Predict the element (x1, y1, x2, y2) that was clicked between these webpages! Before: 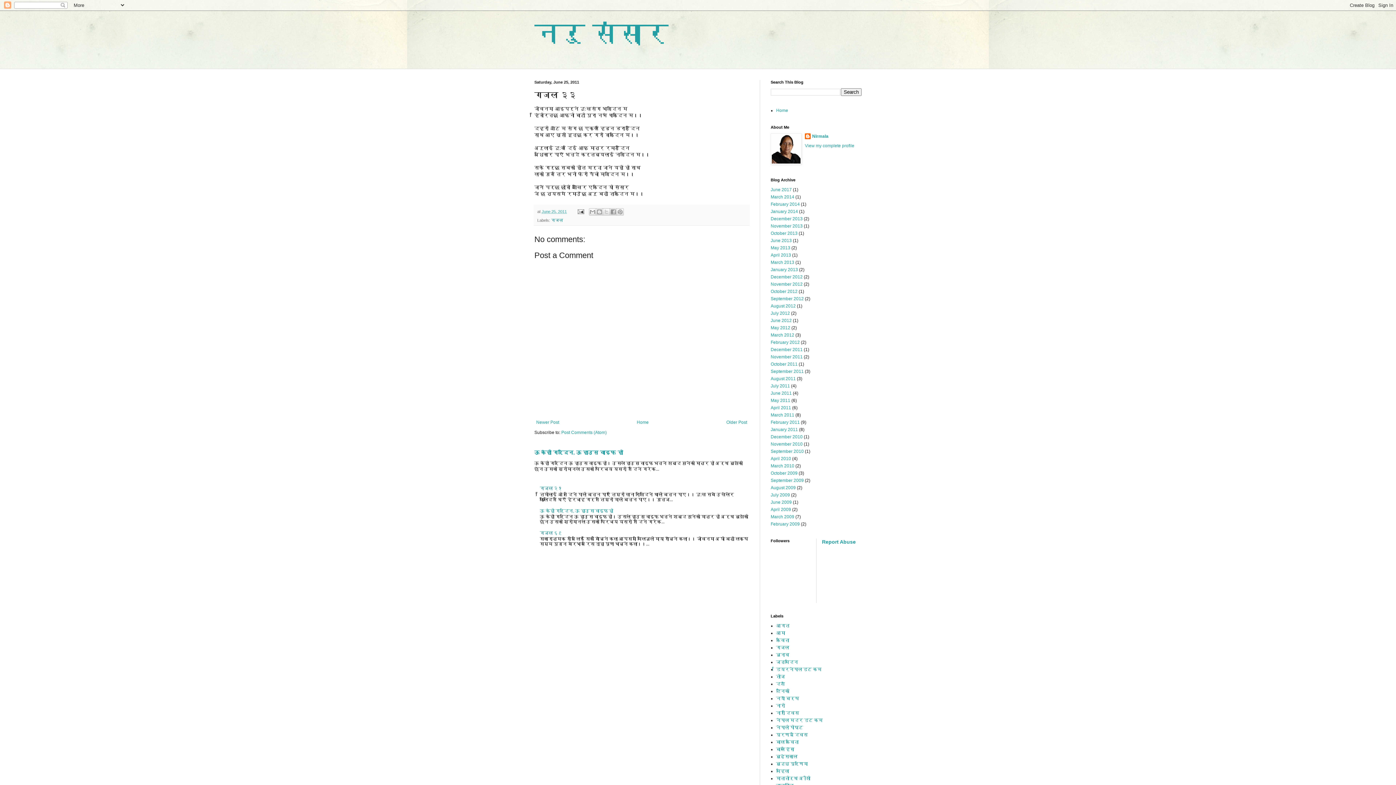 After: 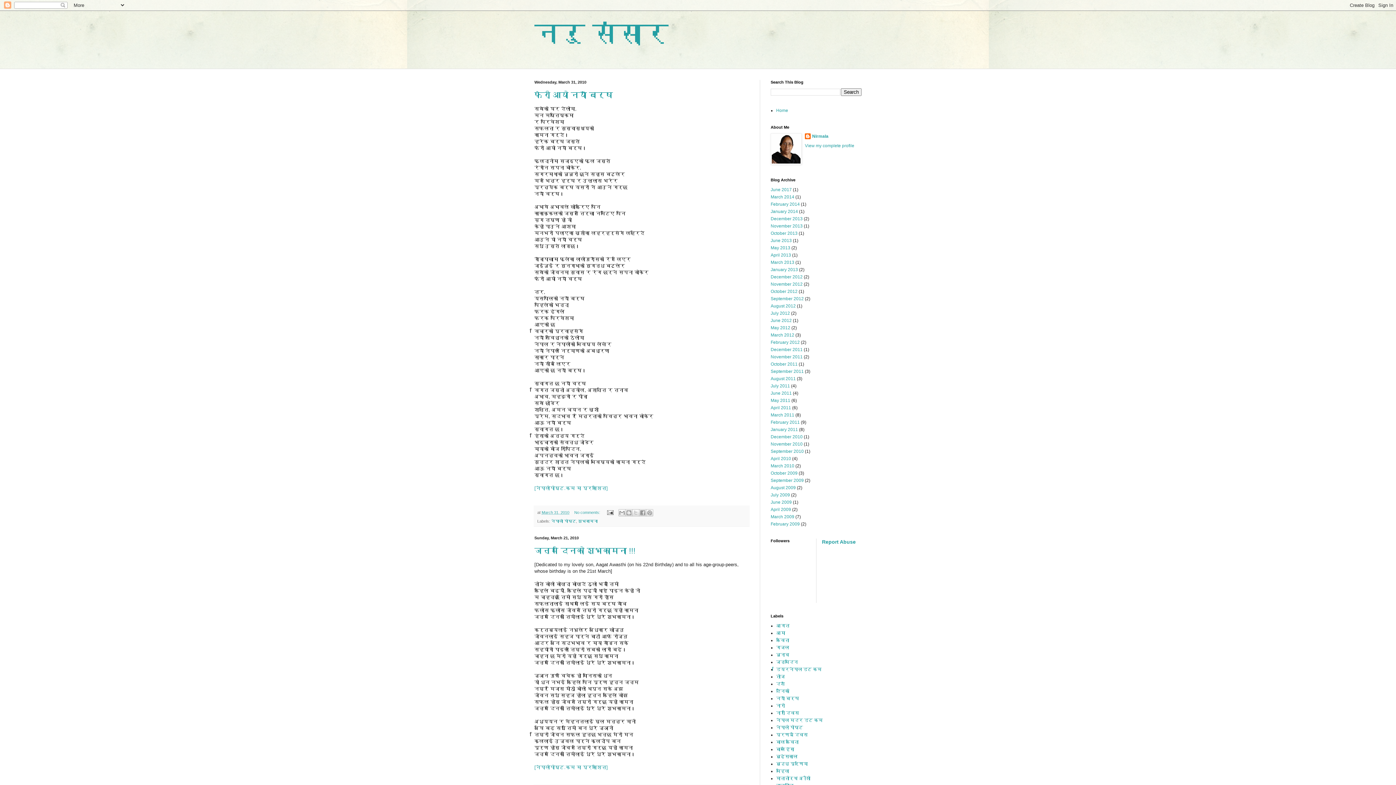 Action: label: March 2010 bbox: (770, 463, 794, 468)